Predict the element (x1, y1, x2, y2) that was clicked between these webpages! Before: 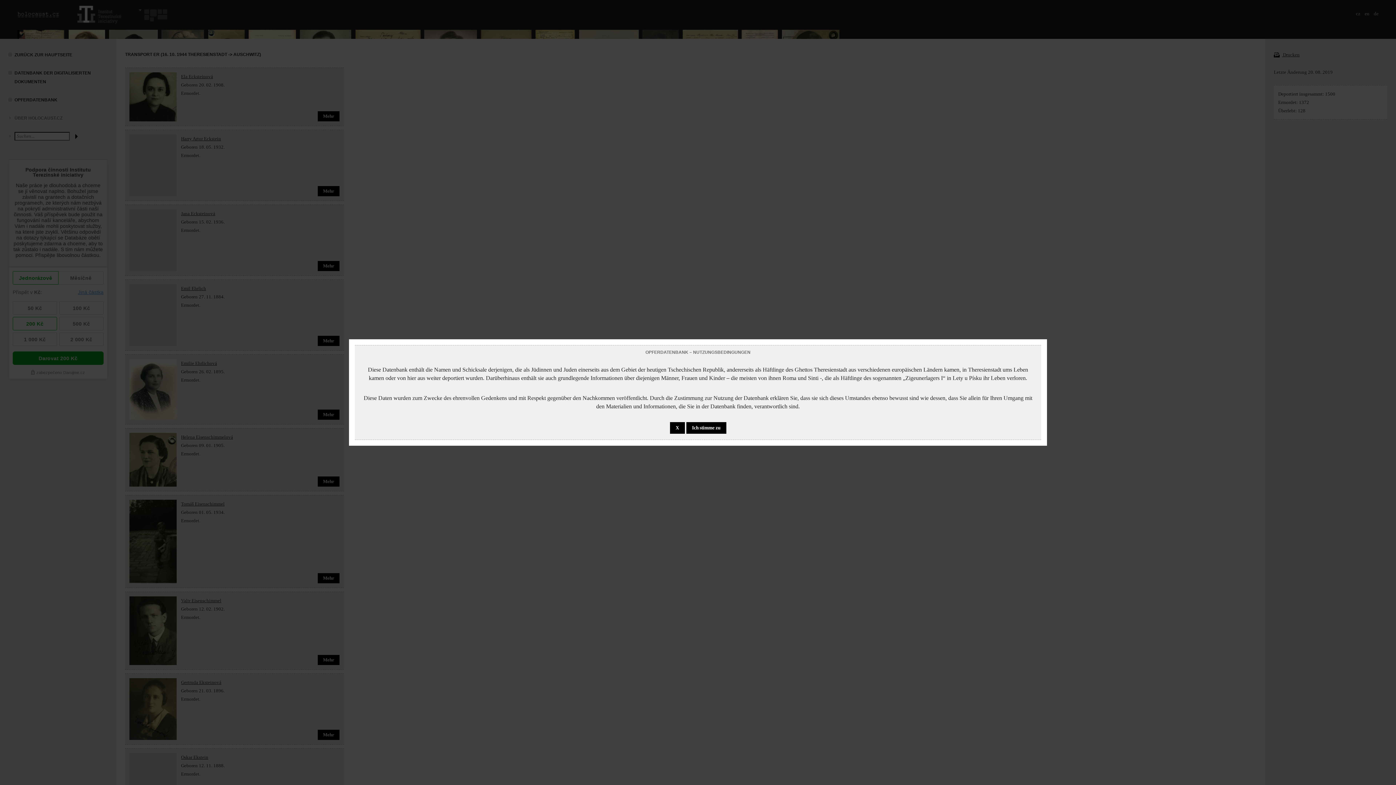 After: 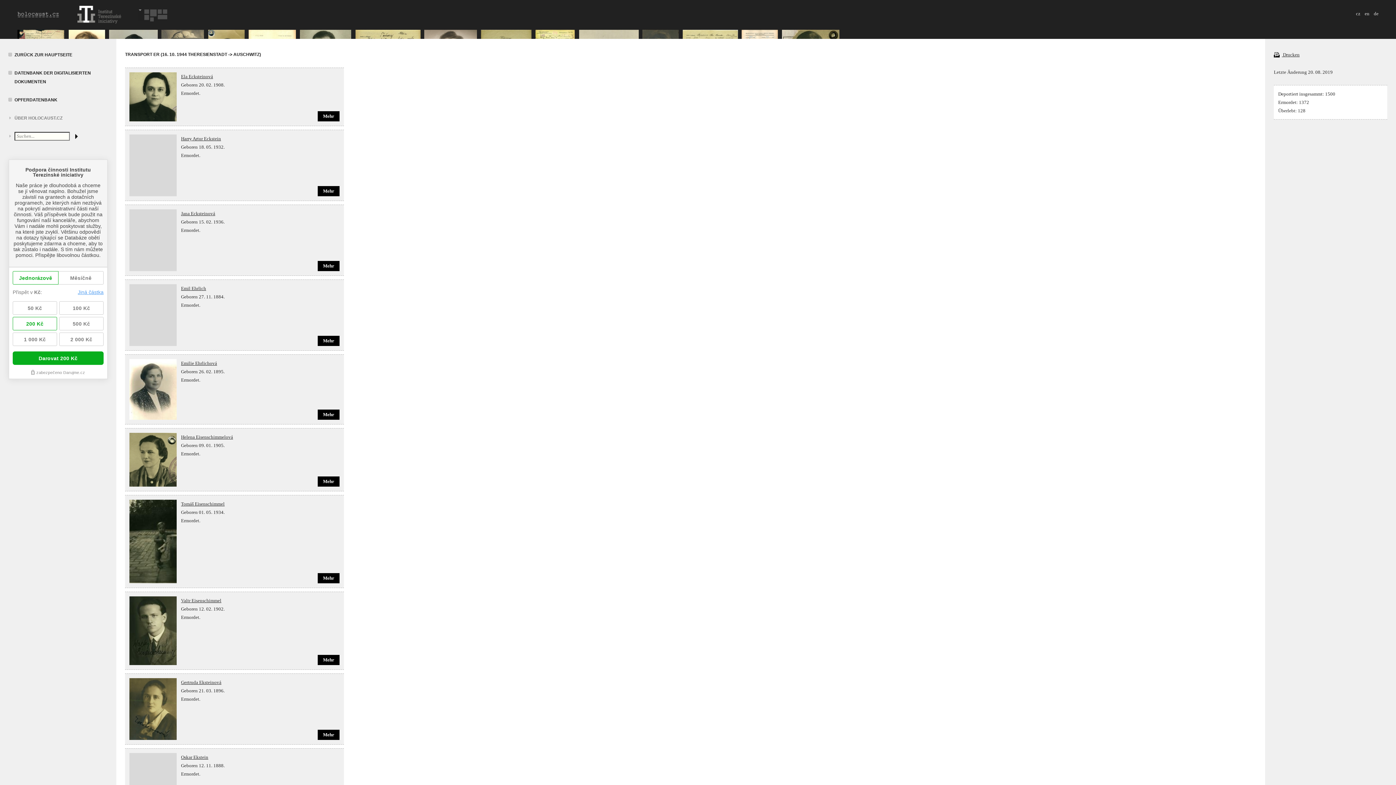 Action: bbox: (686, 422, 726, 434) label: Ich stimme zu